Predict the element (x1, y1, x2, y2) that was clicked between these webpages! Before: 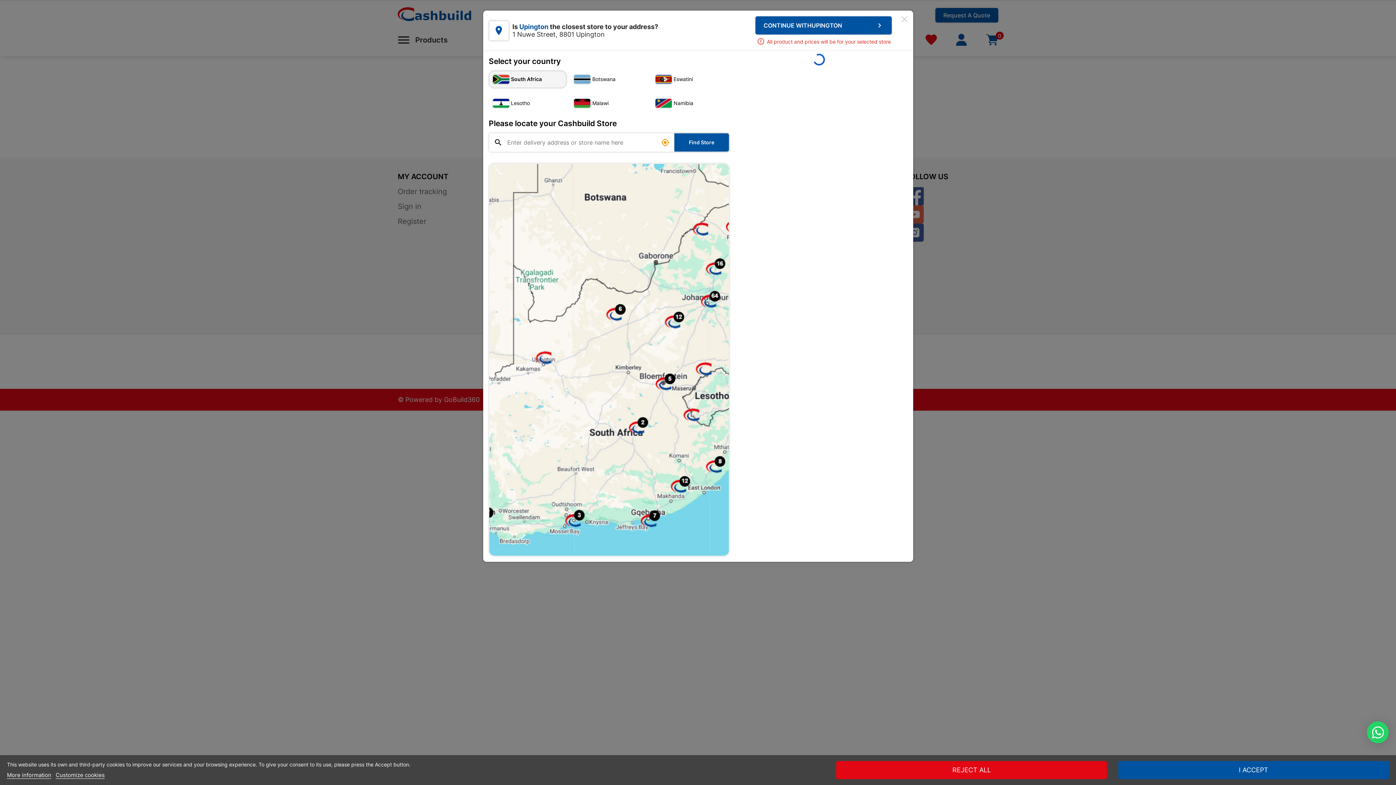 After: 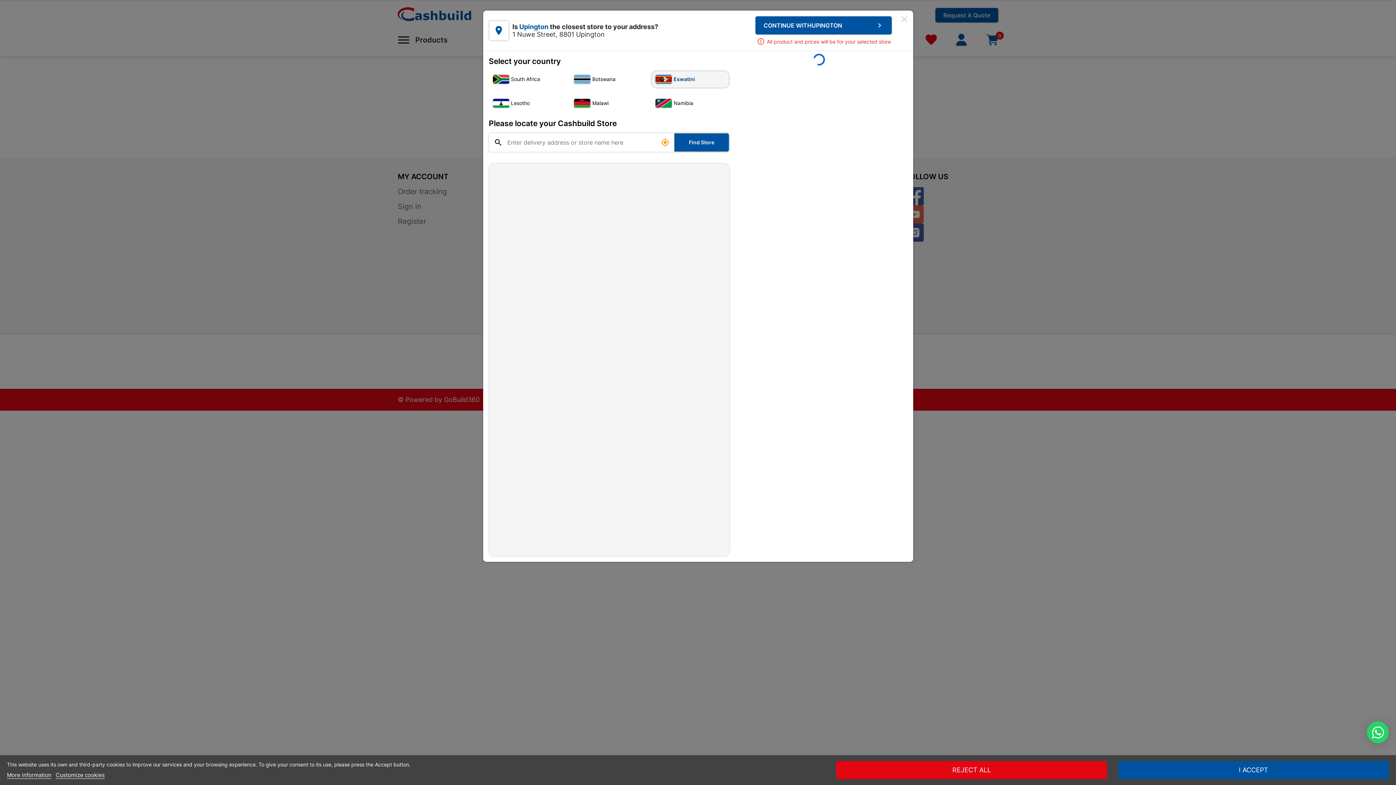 Action: label: Eswatini bbox: (651, 70, 729, 87)